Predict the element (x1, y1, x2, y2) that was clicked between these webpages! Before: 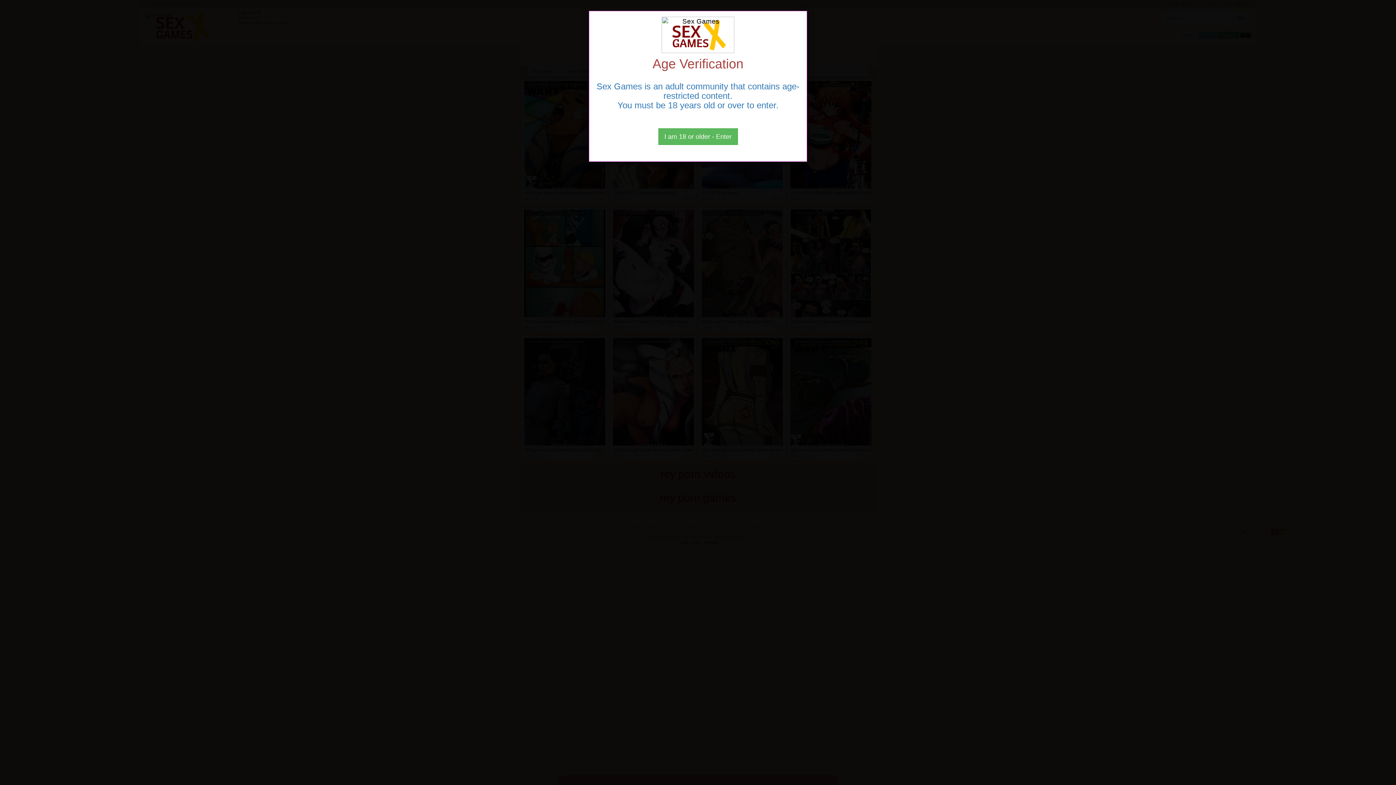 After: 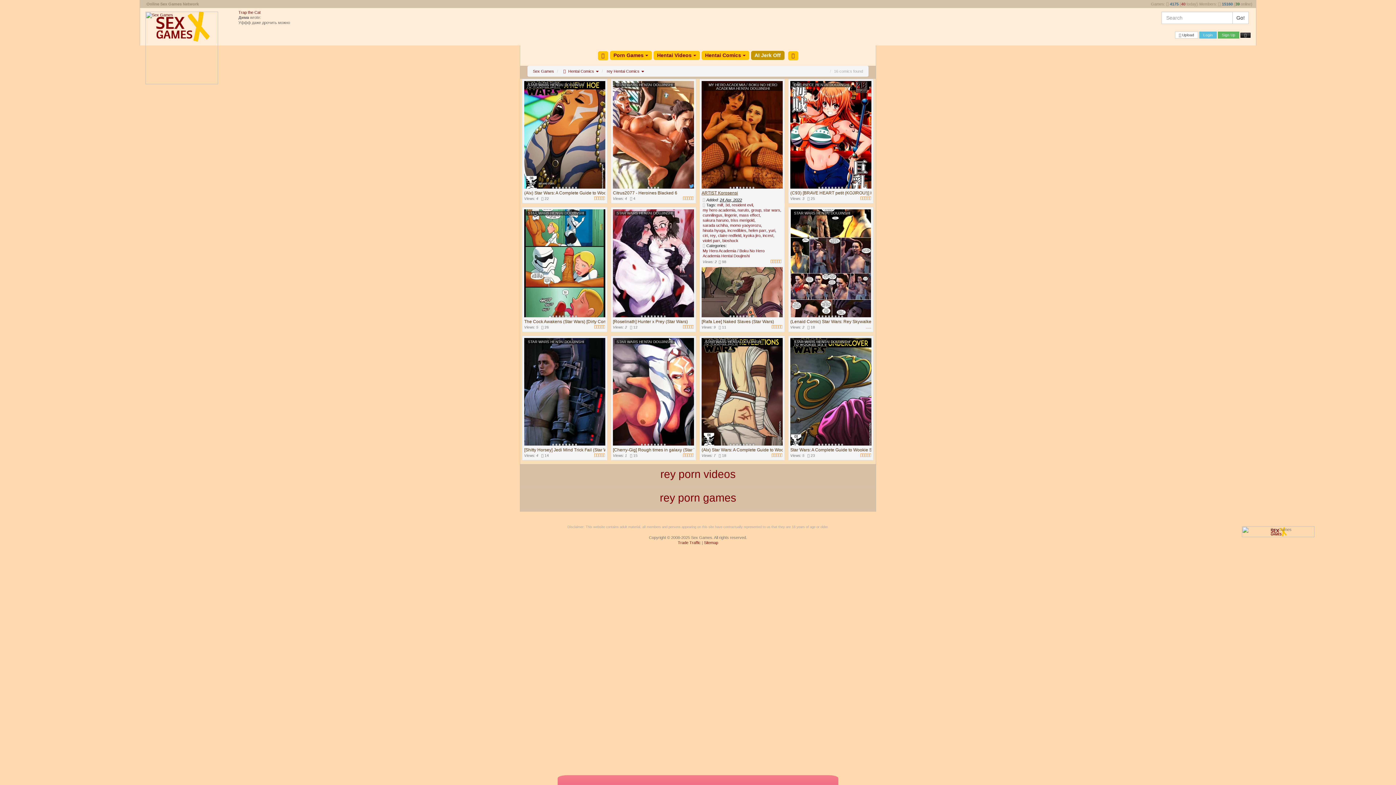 Action: bbox: (658, 128, 738, 145) label: Close